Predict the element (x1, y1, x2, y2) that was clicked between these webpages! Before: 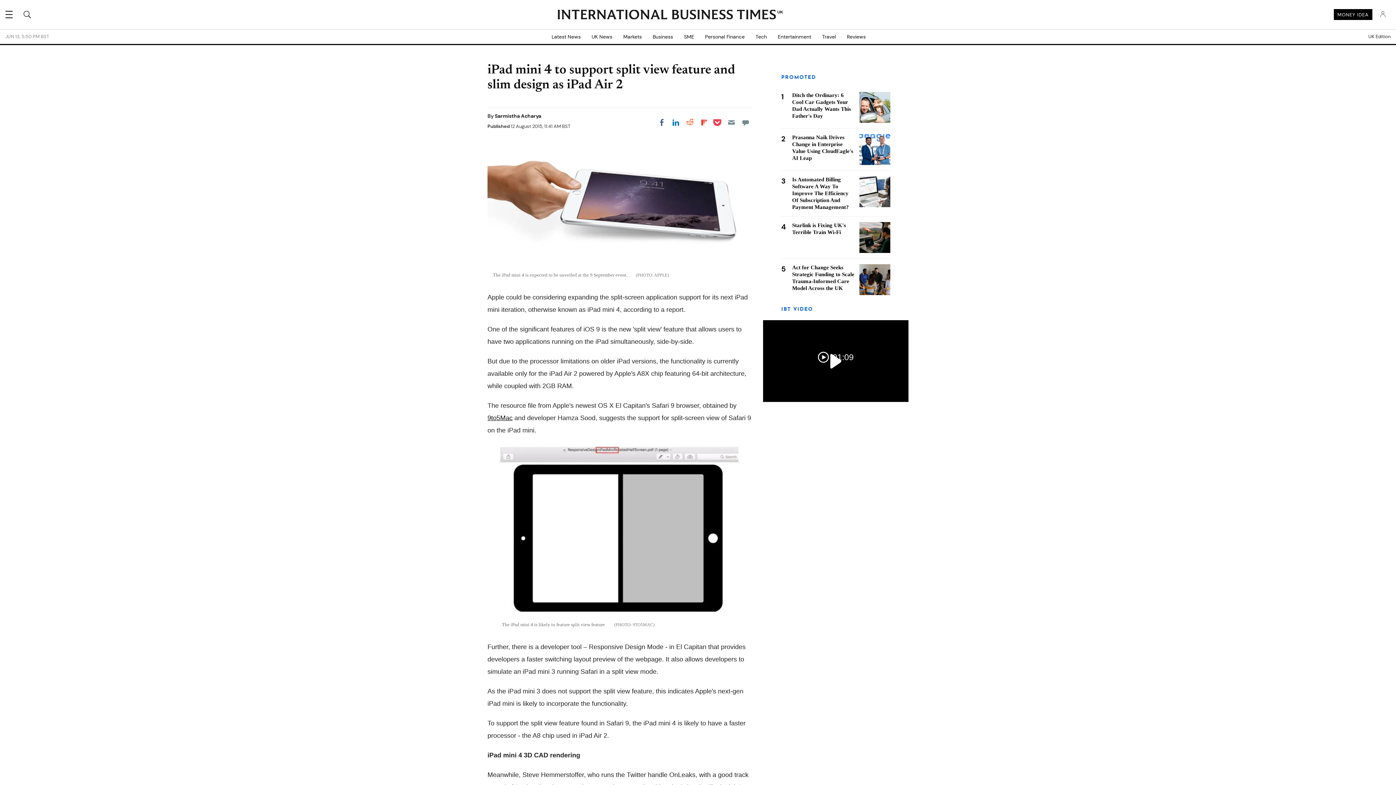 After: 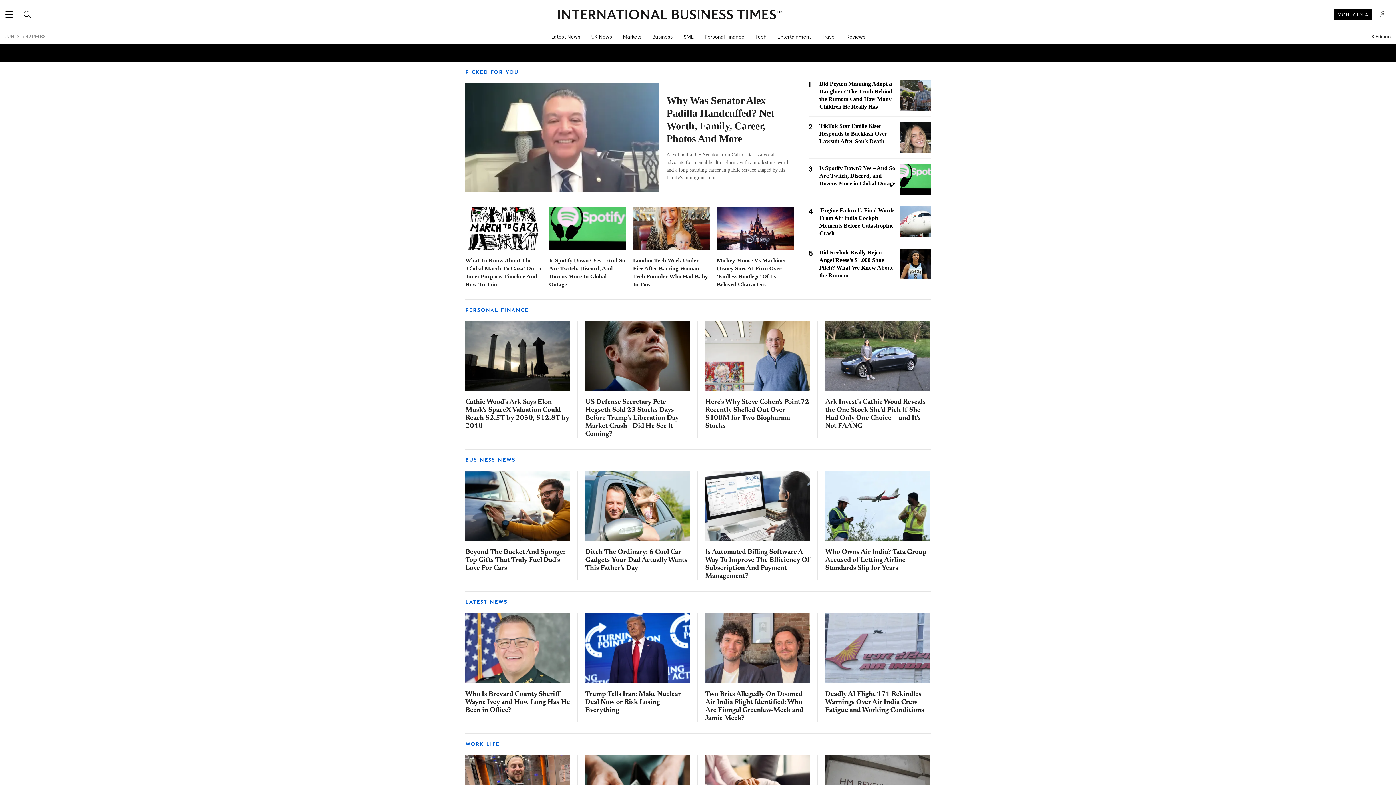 Action: label: INTERNATIONAL BUSINESS TIMES
UK bbox: (557, 9, 776, 20)